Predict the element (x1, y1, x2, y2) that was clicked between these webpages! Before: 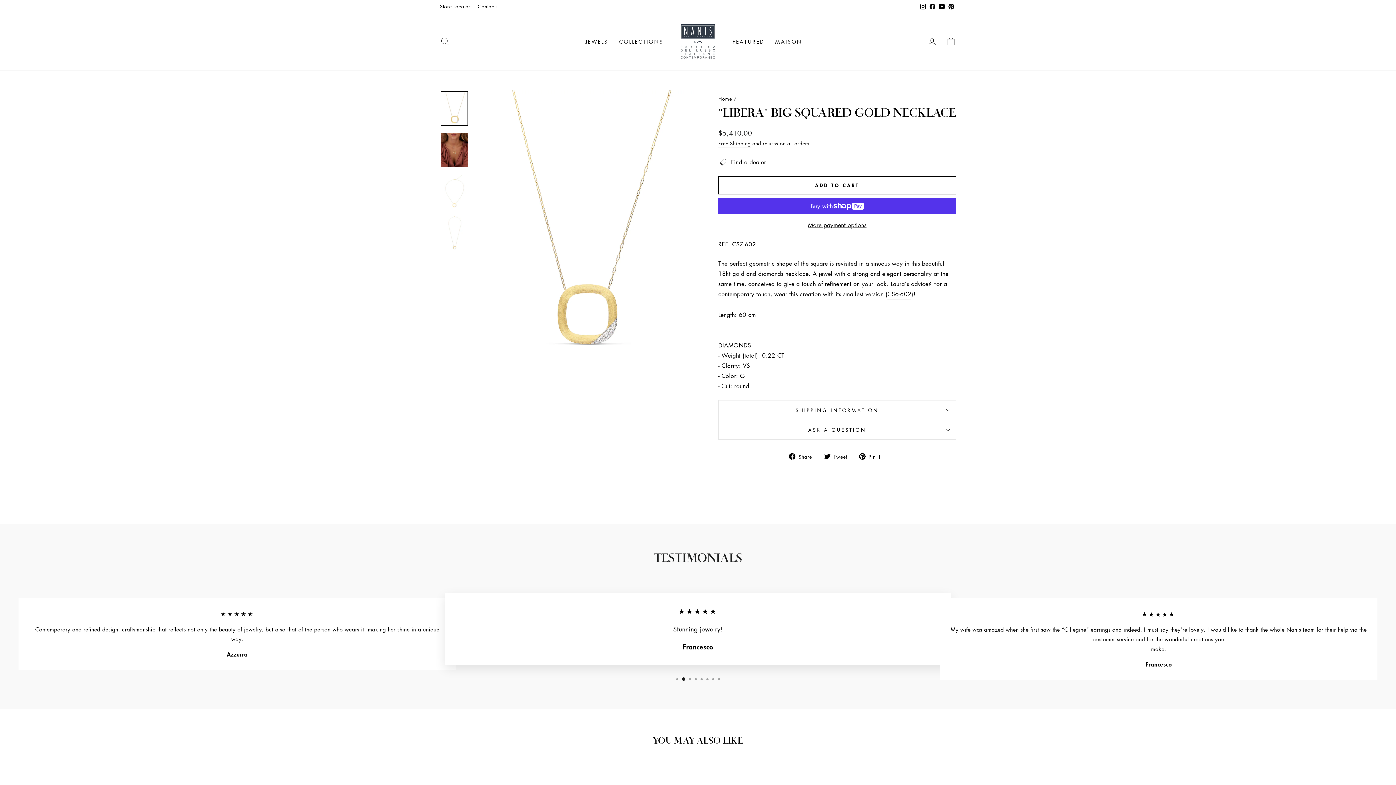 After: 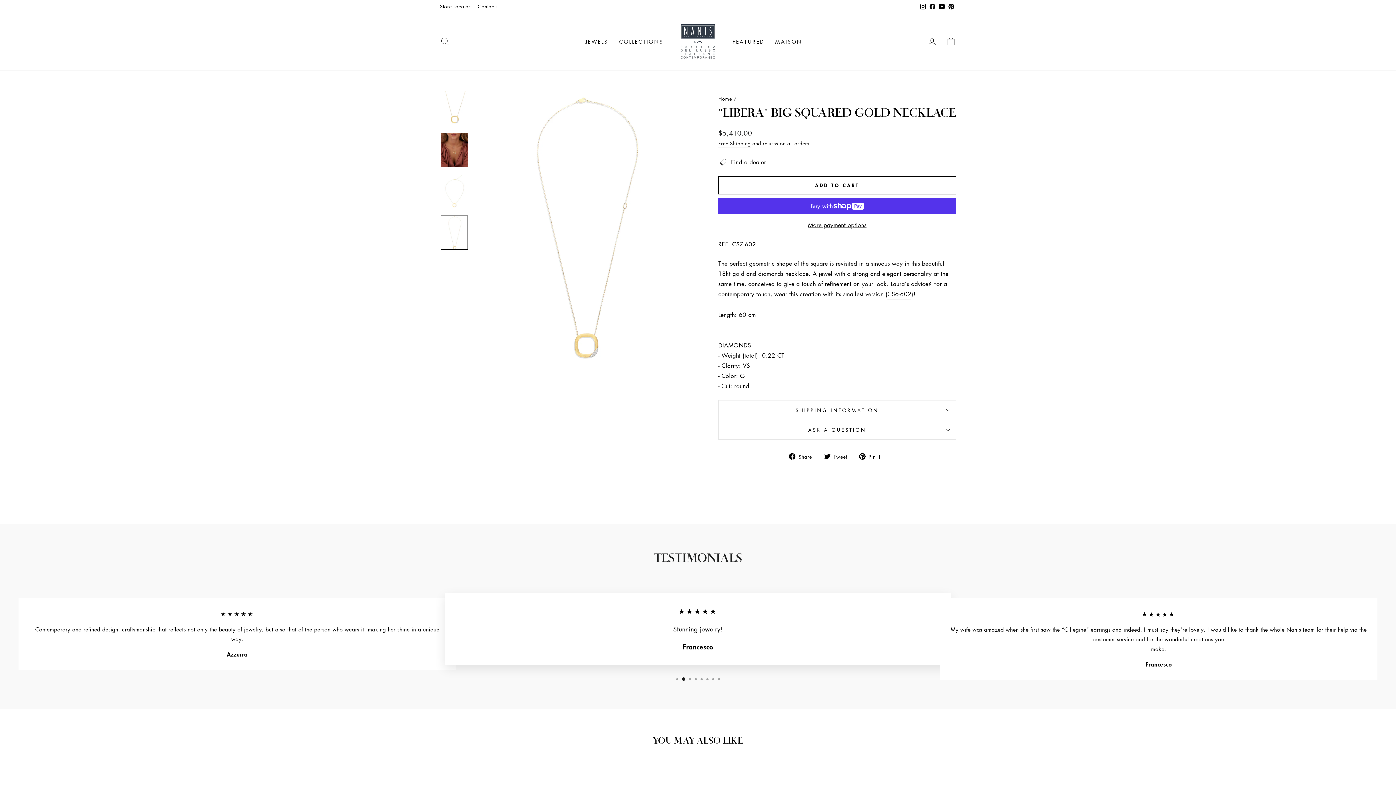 Action: bbox: (440, 215, 468, 250)